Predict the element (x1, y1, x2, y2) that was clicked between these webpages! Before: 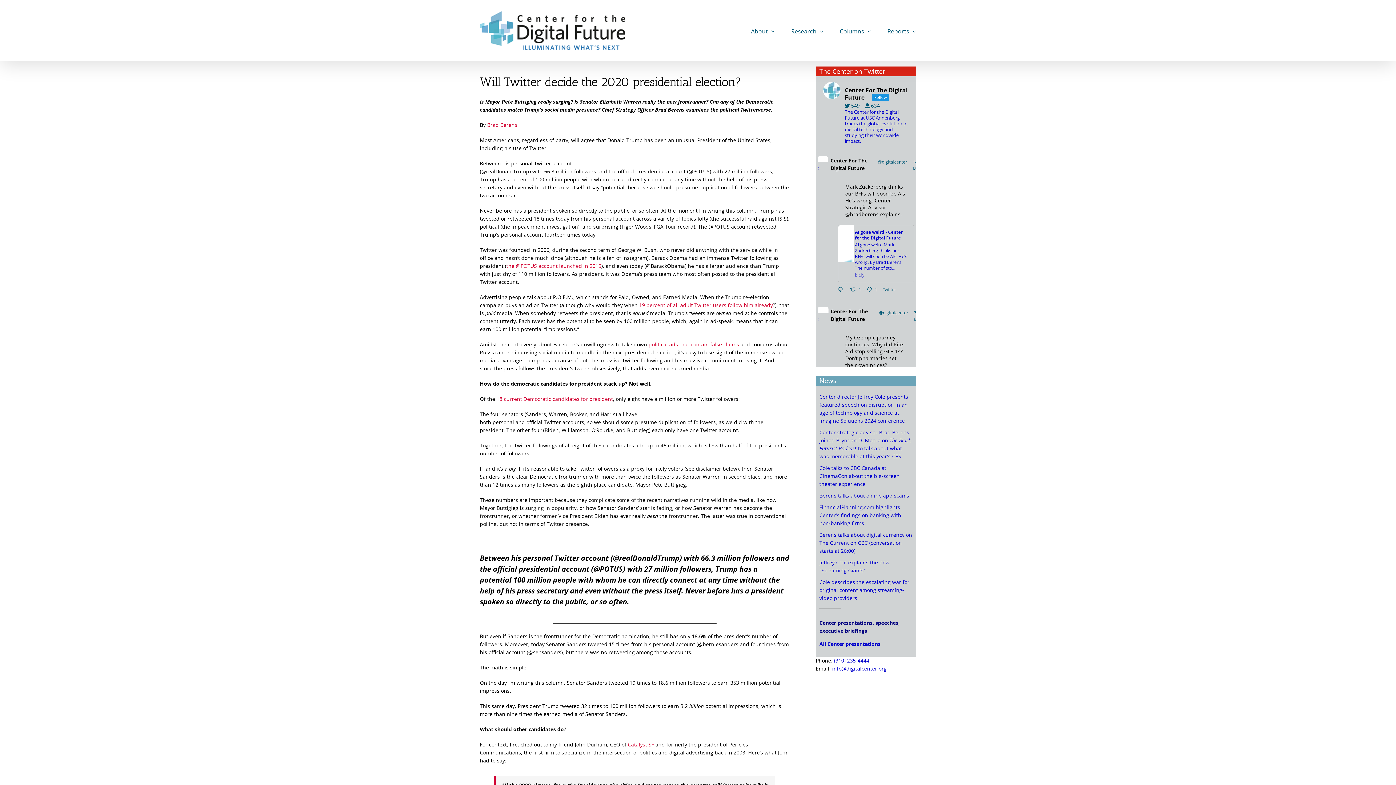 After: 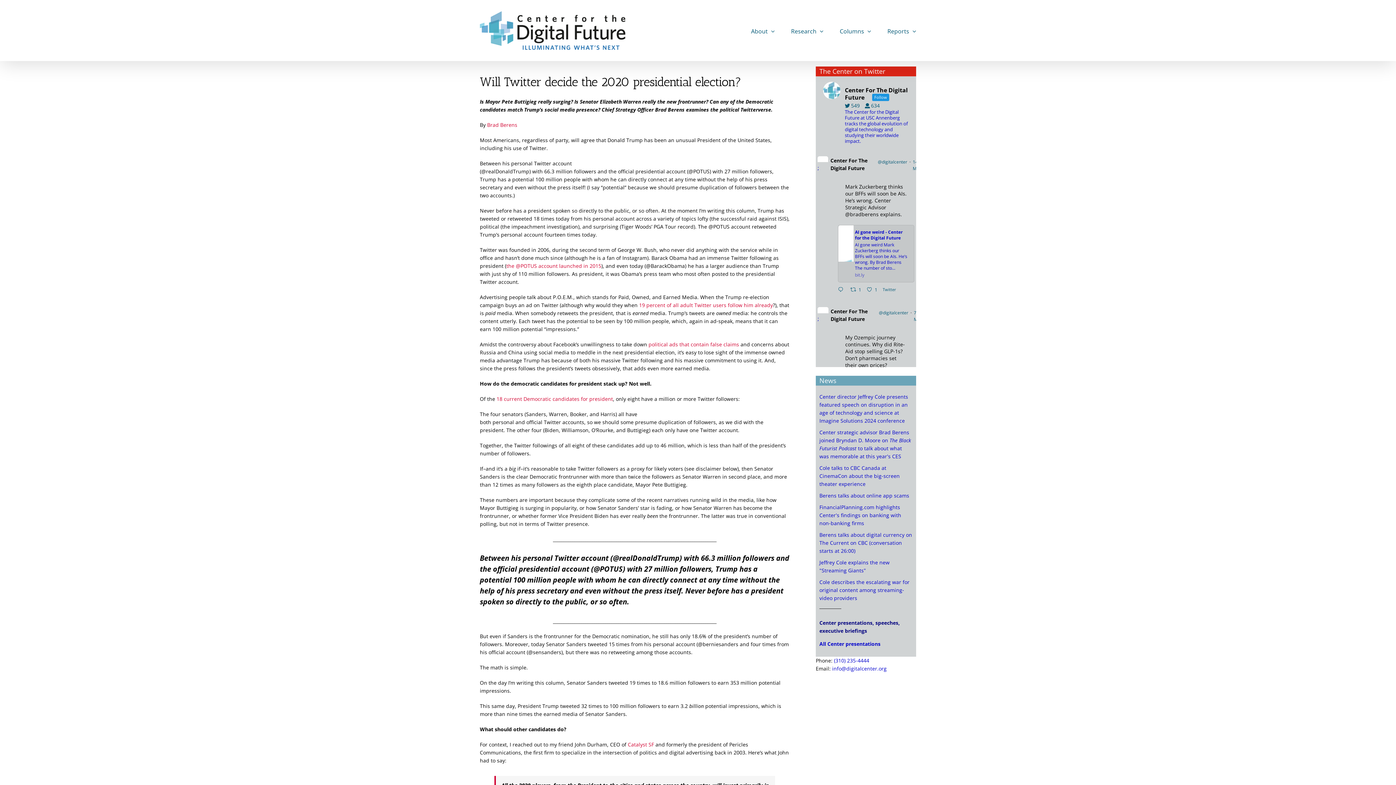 Action: label: AI gone weird - Center for the Digital Future

AI gone weird Mark Zuckerberg thinks our BFFs will soon be AIs. He’s wrong. By Brad Berens The number of sto...

bit.ly bbox: (838, 225, 914, 282)